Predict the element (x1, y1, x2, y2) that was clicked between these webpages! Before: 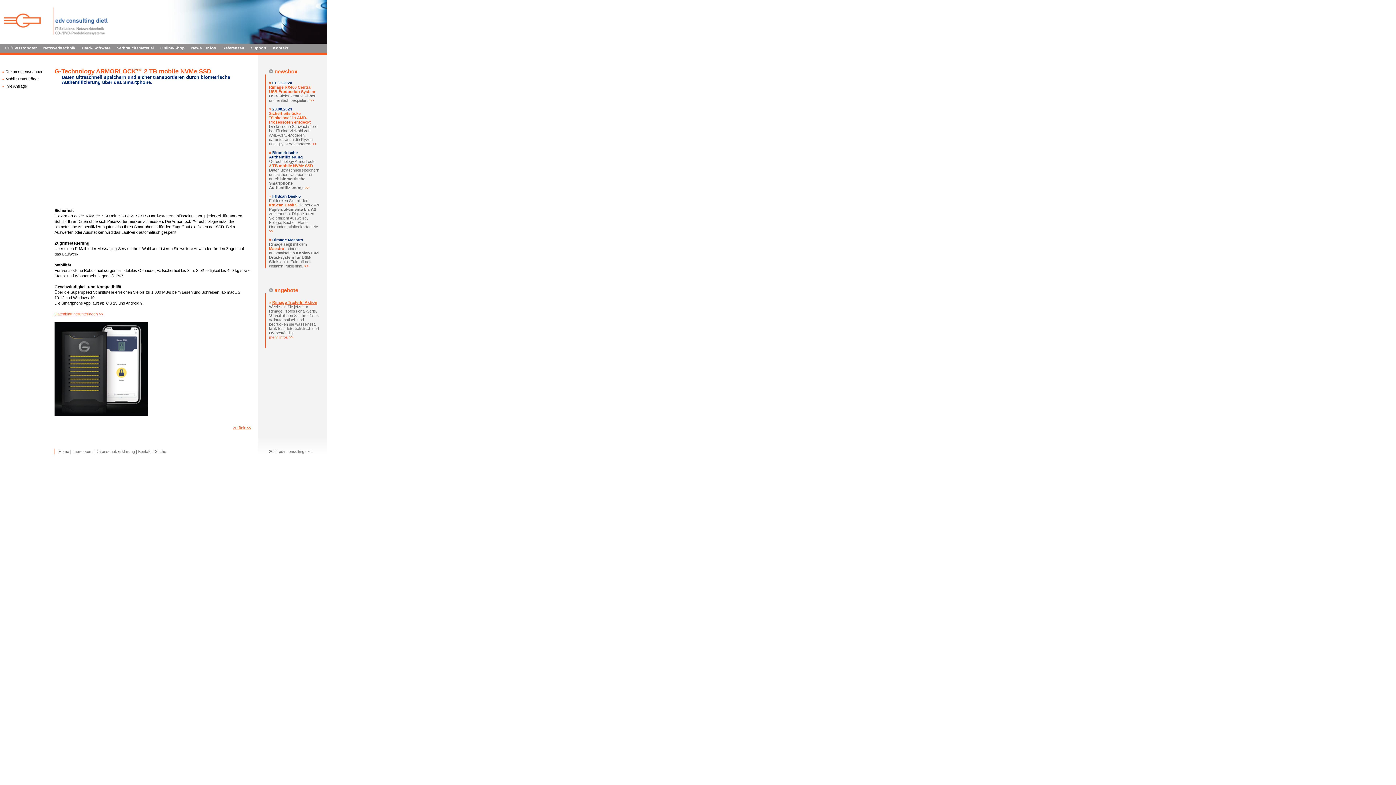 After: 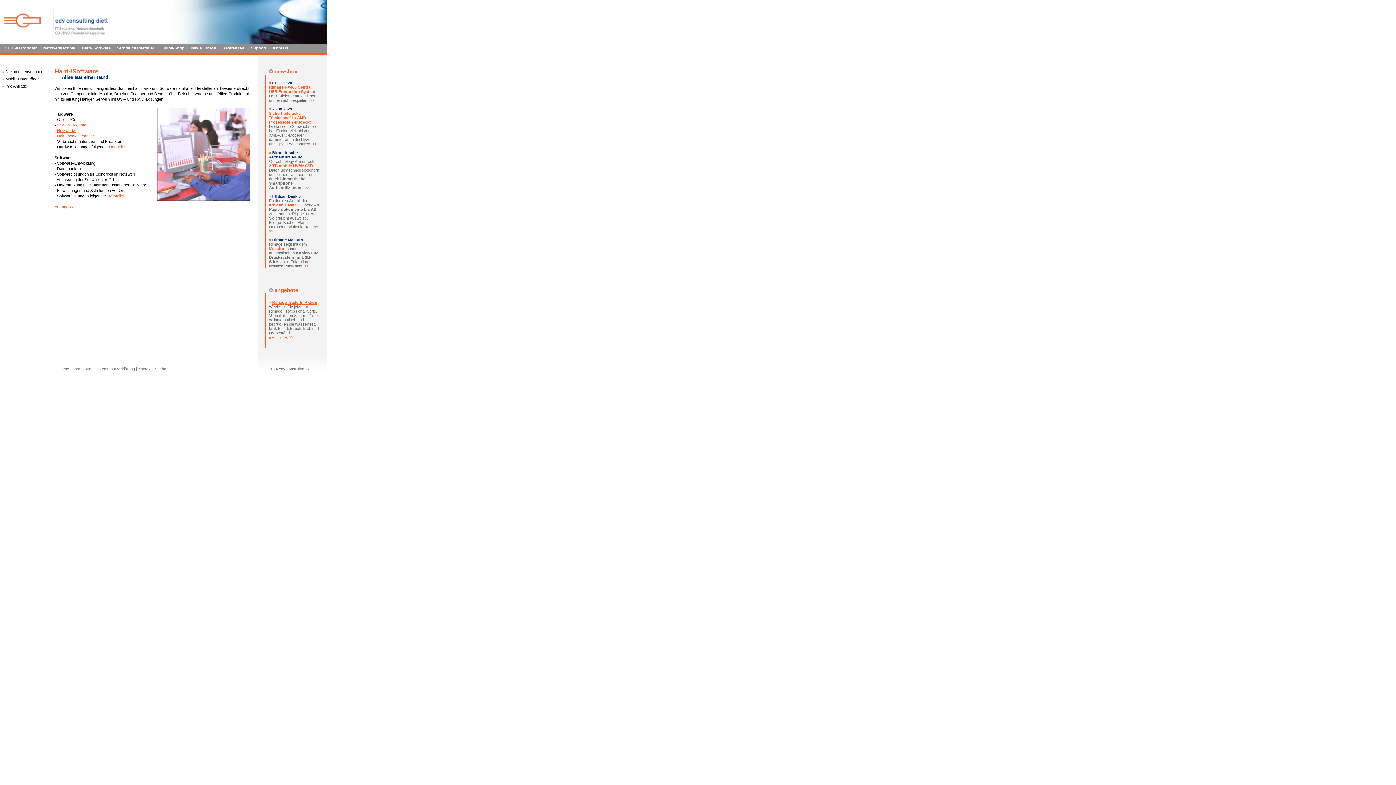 Action: label: Hard-/Software bbox: (81, 45, 110, 50)